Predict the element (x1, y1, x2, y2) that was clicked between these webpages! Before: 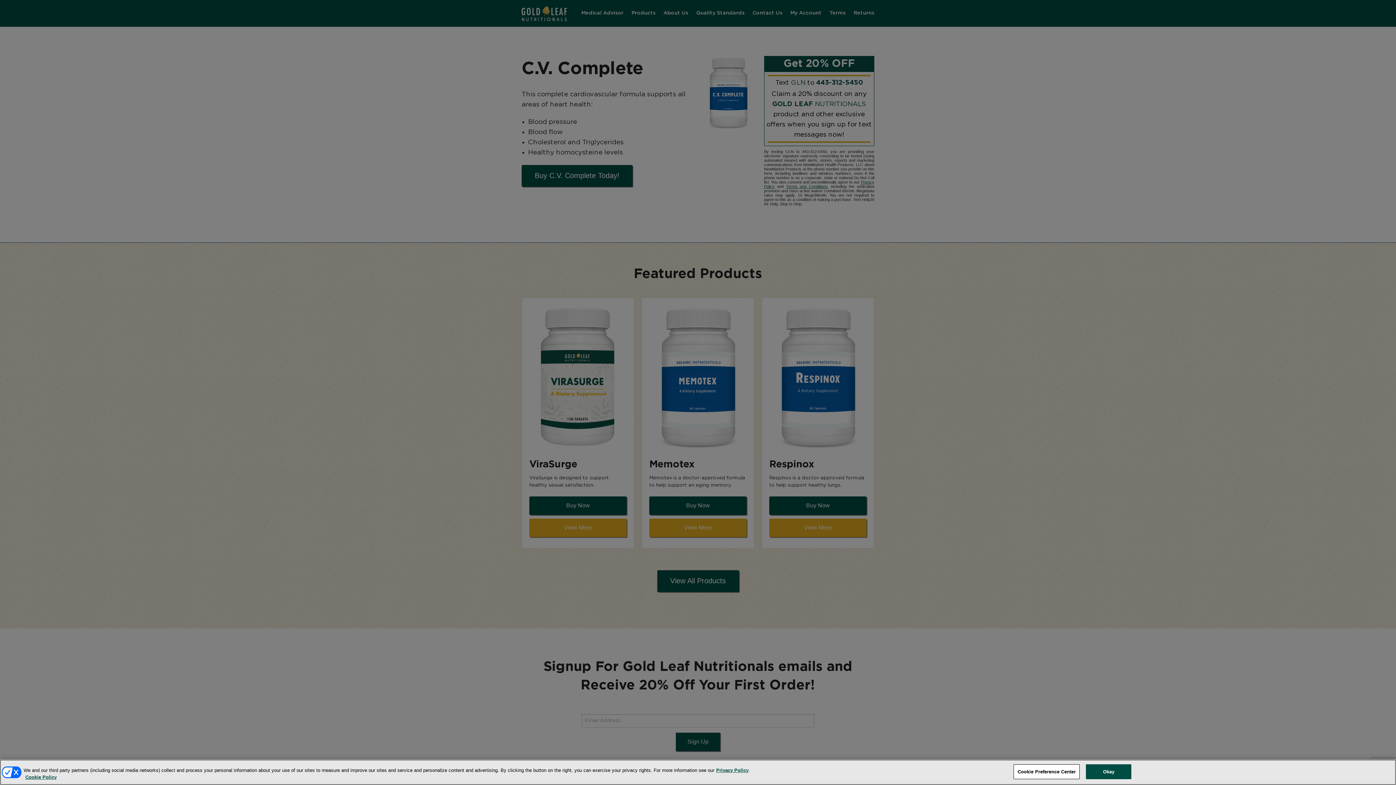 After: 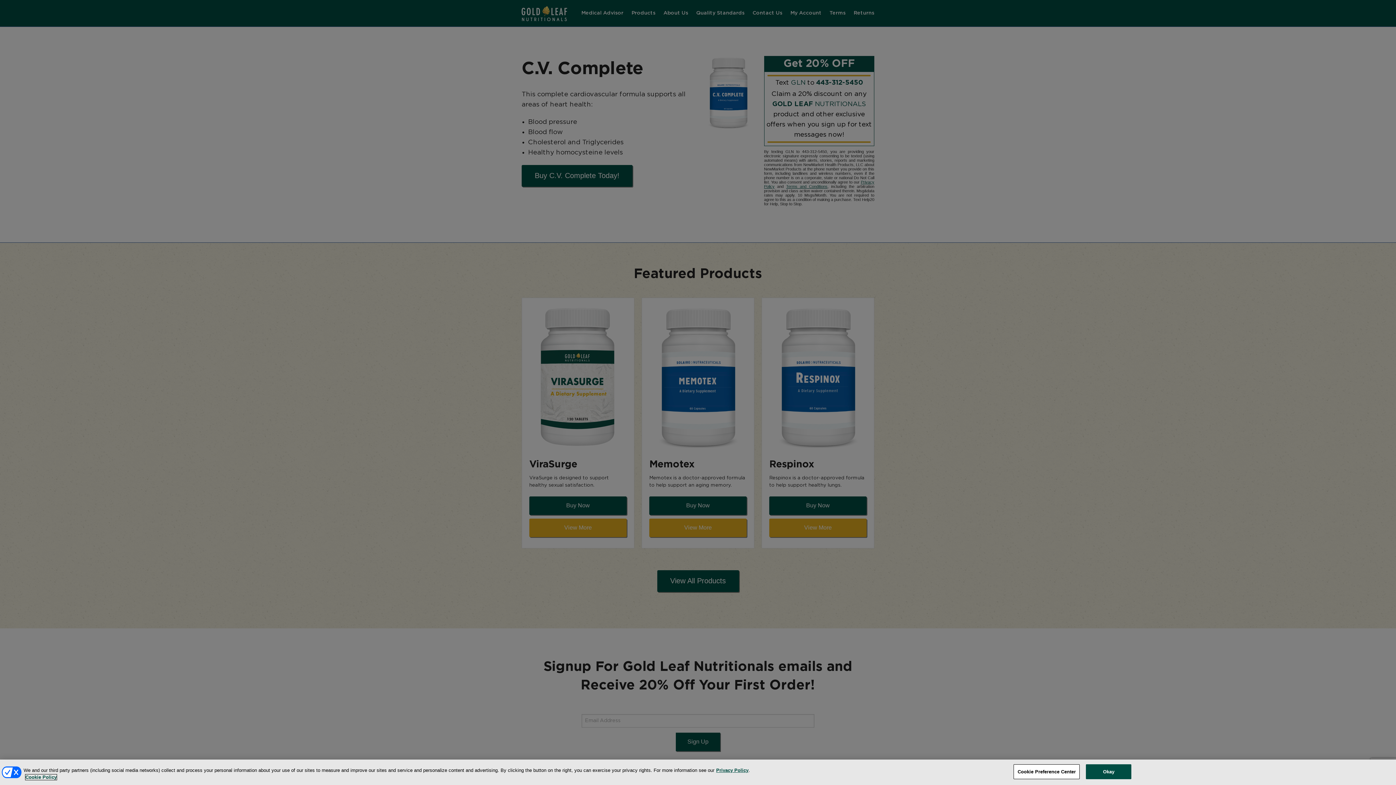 Action: bbox: (25, 774, 56, 780) label: More information about your privacy, opens in a new tab